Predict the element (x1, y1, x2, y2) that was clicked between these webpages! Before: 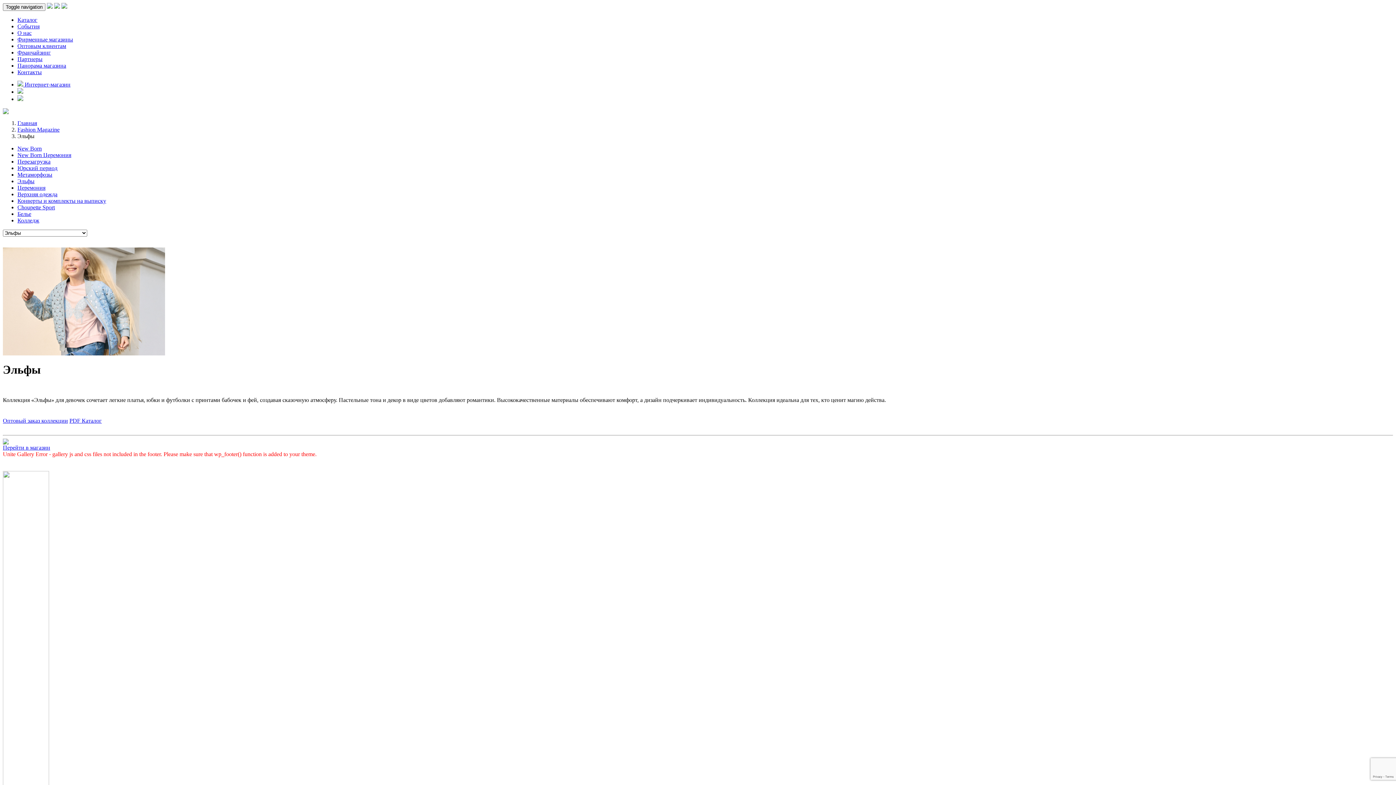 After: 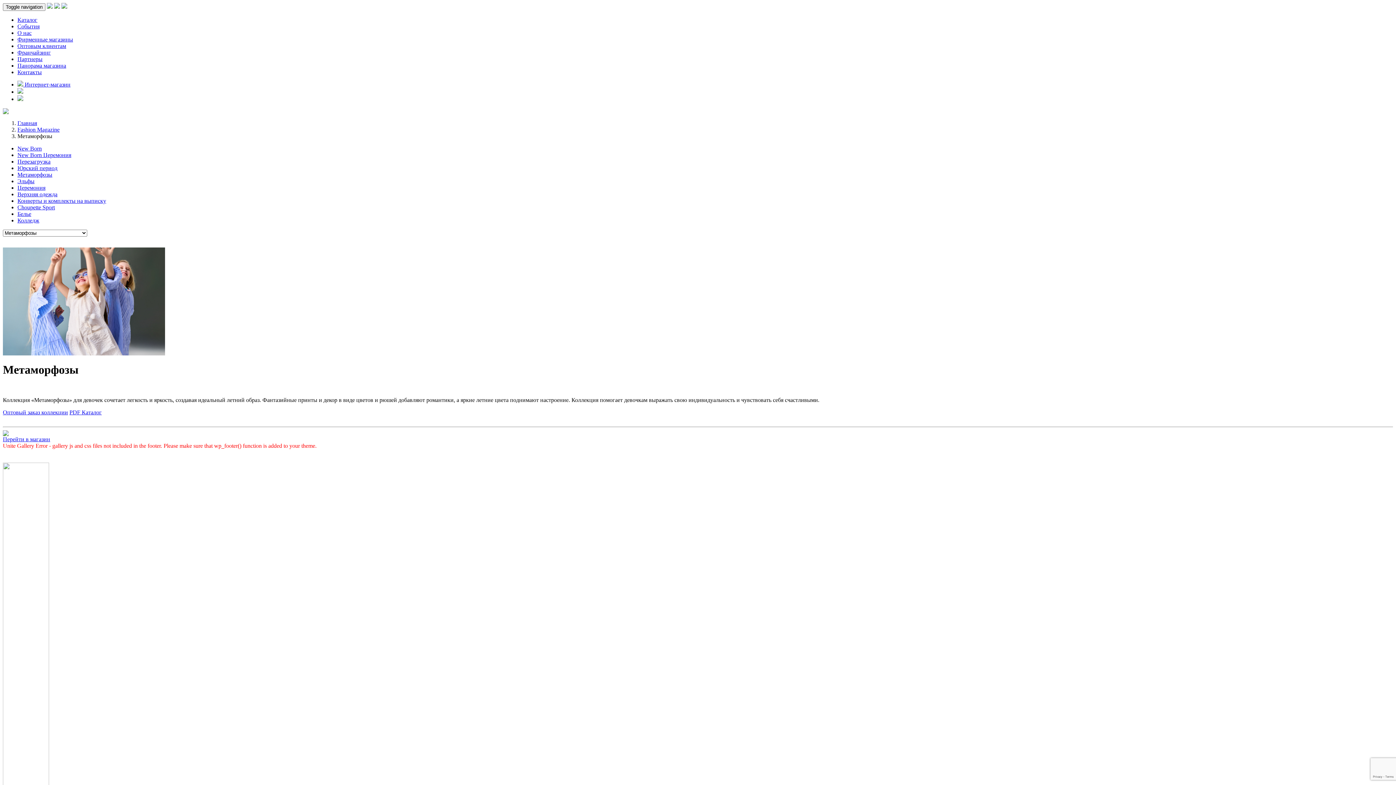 Action: bbox: (17, 171, 52, 177) label: Метаморфозы